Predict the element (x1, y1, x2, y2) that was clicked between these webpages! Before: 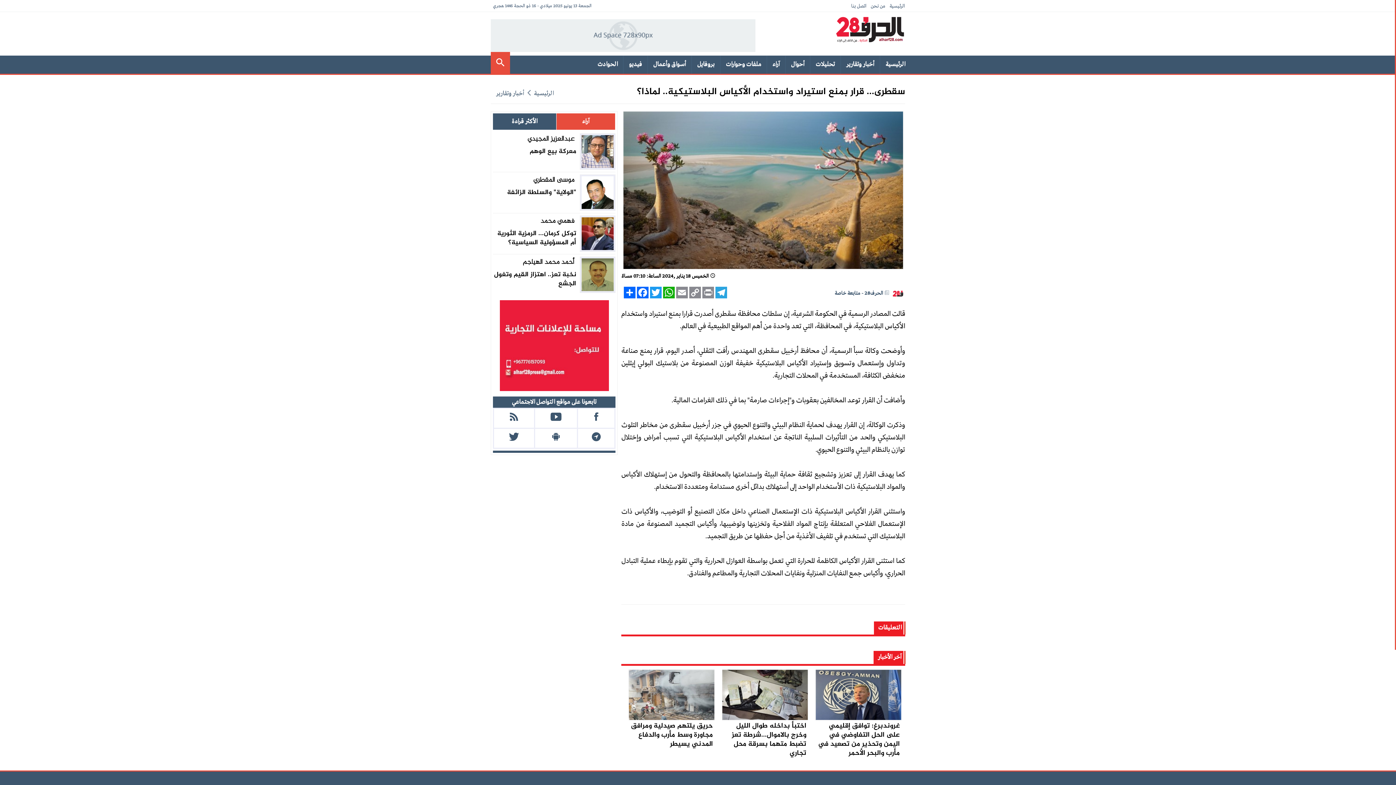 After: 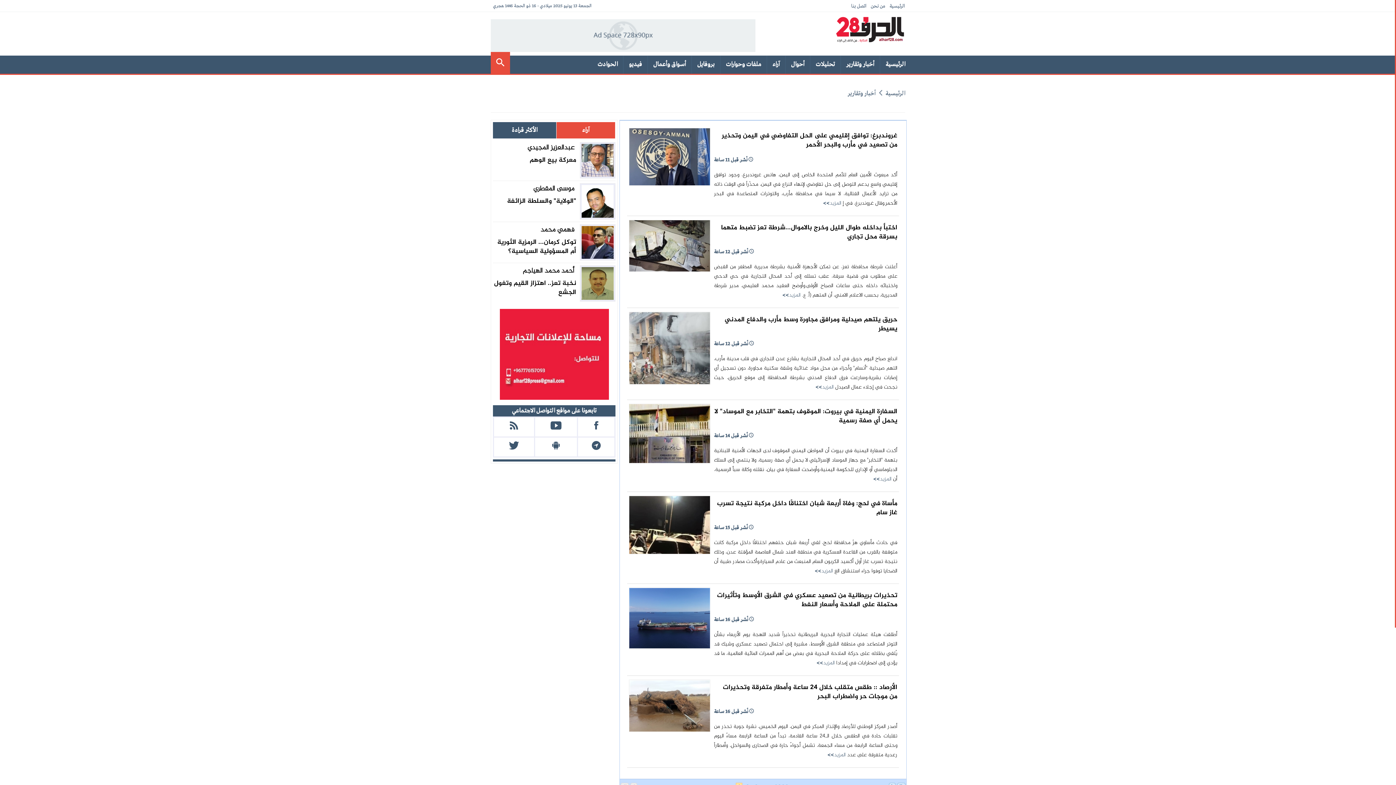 Action: bbox: (496, 89, 524, 97) label: أخبار وتقارير